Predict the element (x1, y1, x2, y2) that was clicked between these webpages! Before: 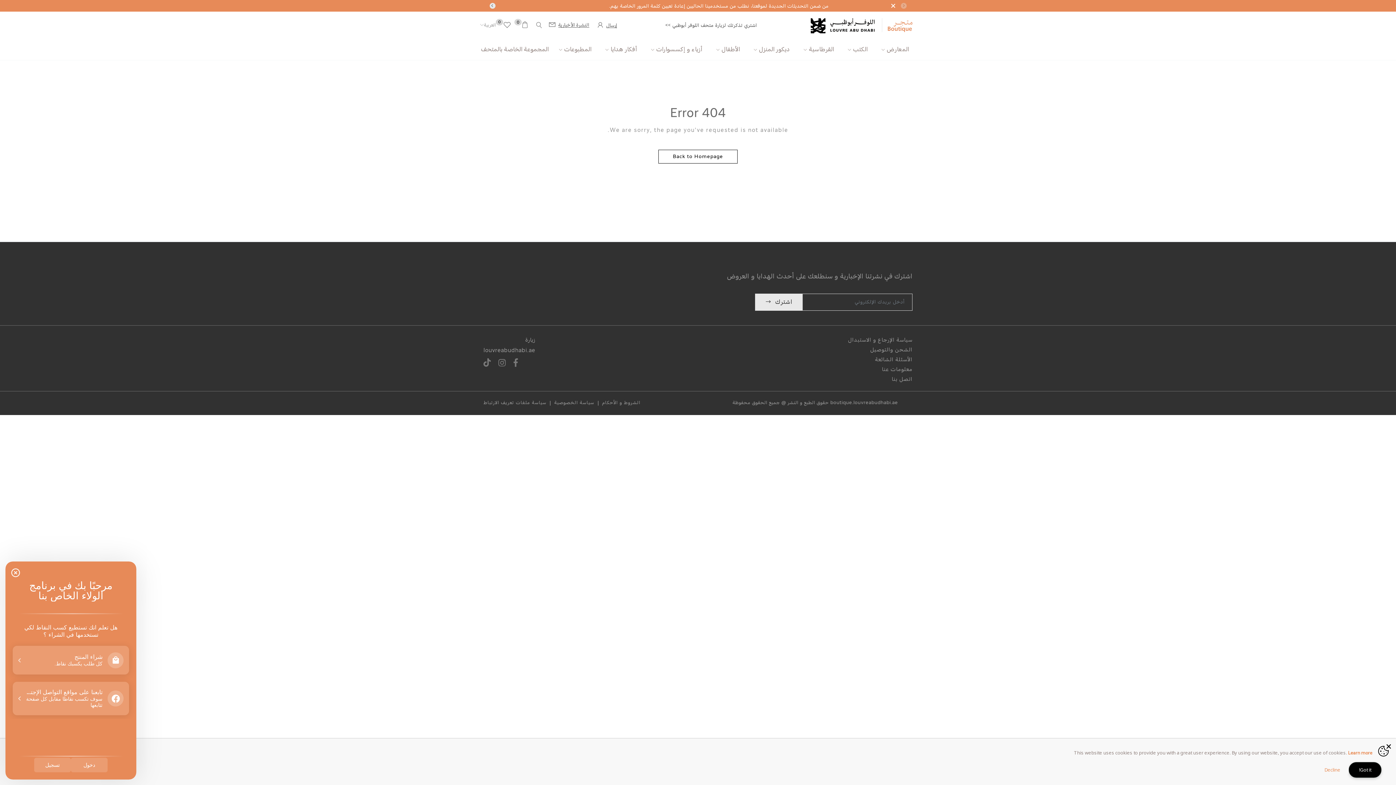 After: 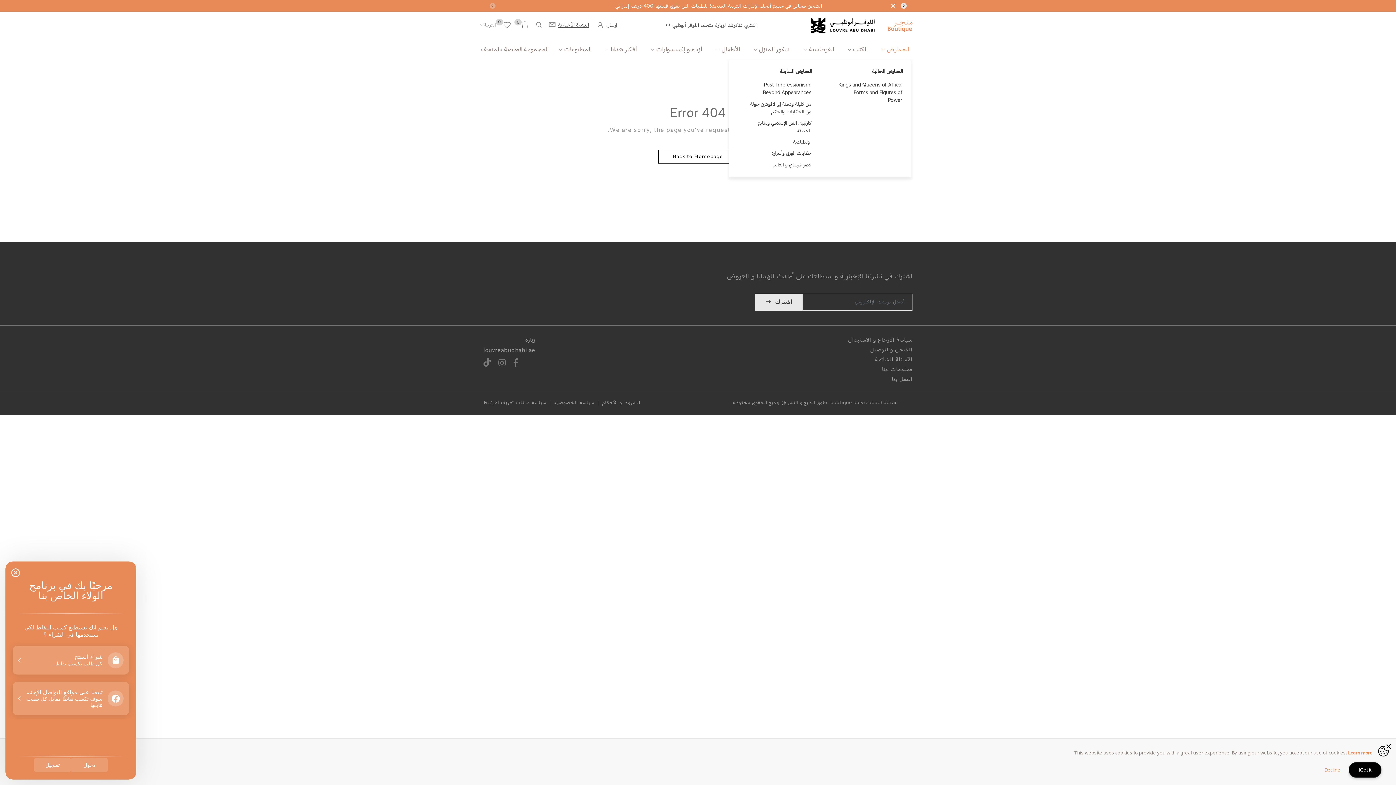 Action: label: المعارض bbox: (881, 39, 909, 59)